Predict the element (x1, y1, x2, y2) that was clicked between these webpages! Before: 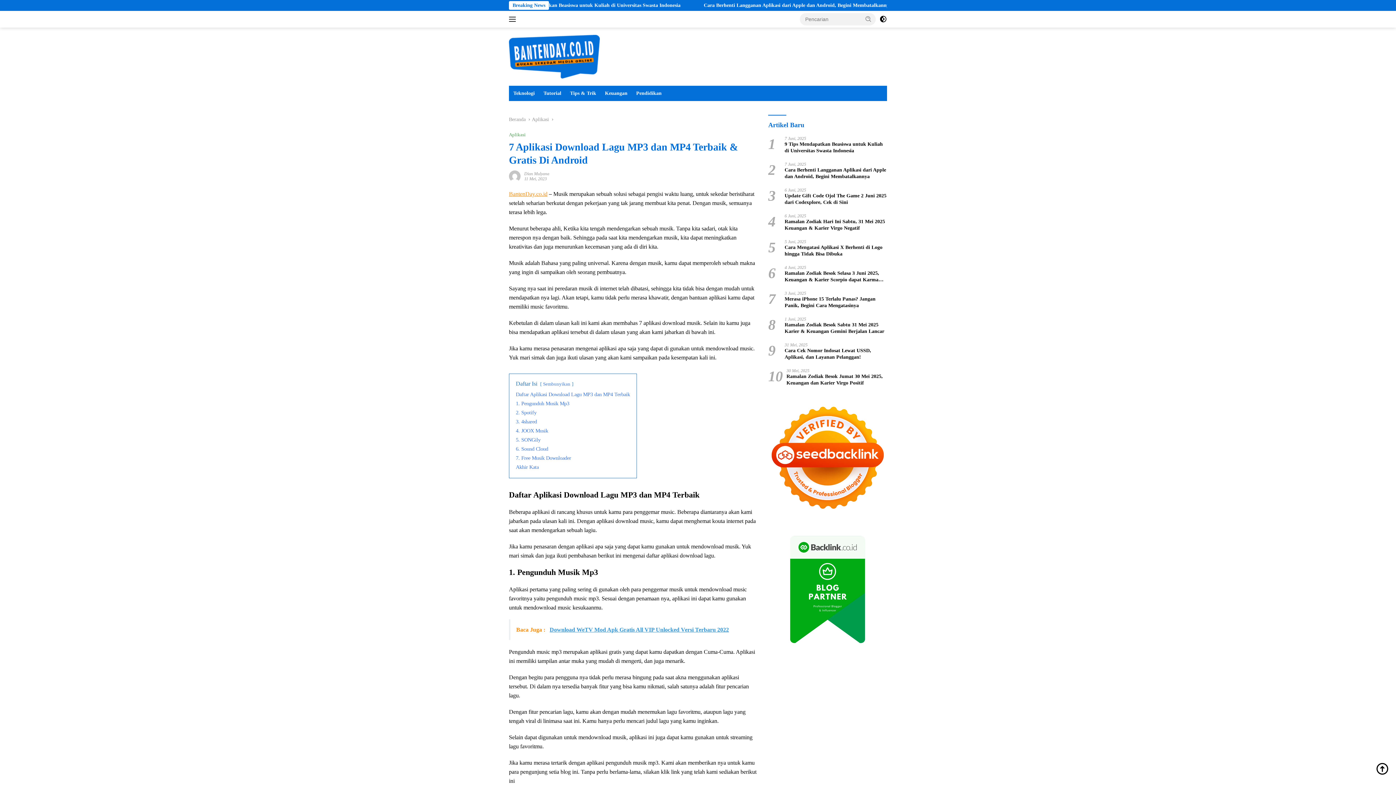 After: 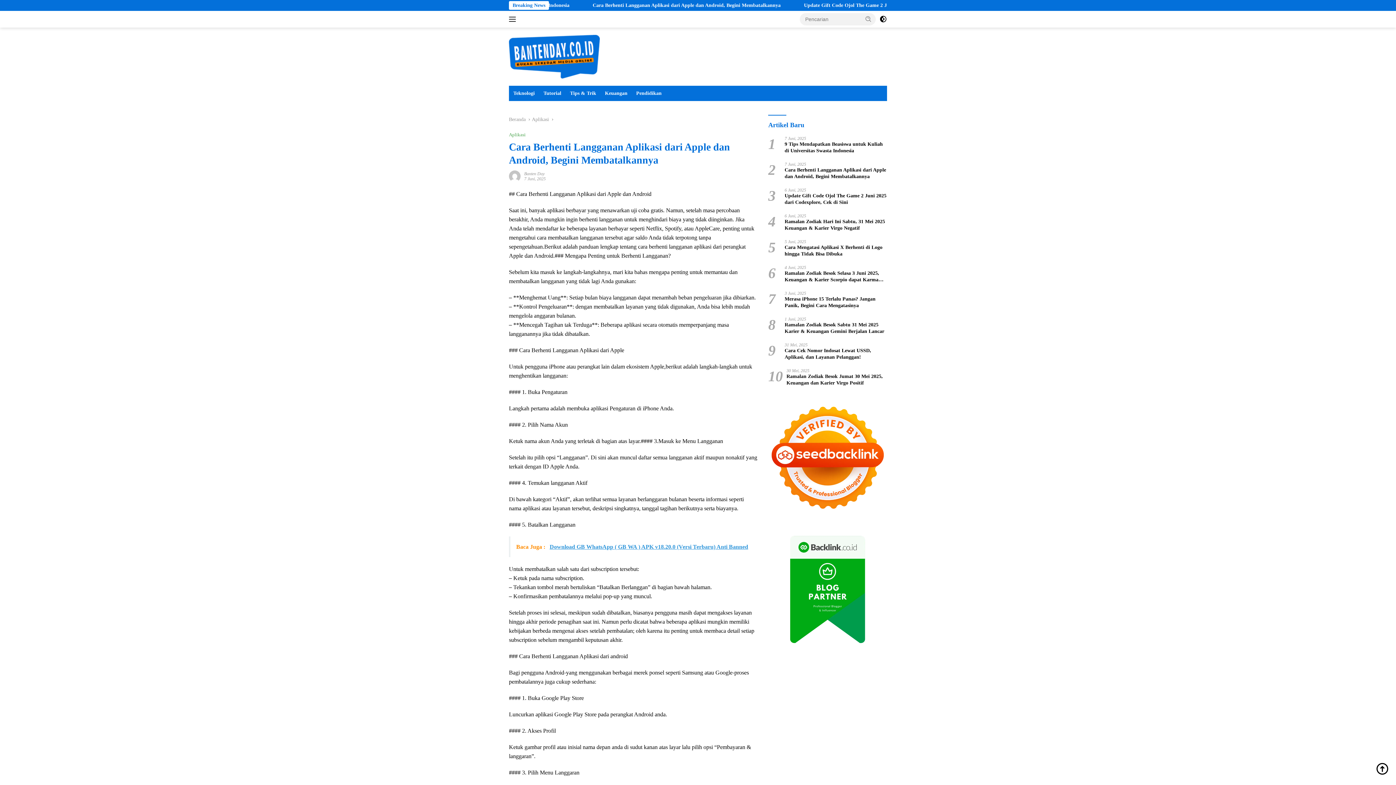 Action: label: Cara Berhenti Langganan Aplikasi dari Apple dan Android, Begini Membatalkannya bbox: (784, 166, 887, 180)